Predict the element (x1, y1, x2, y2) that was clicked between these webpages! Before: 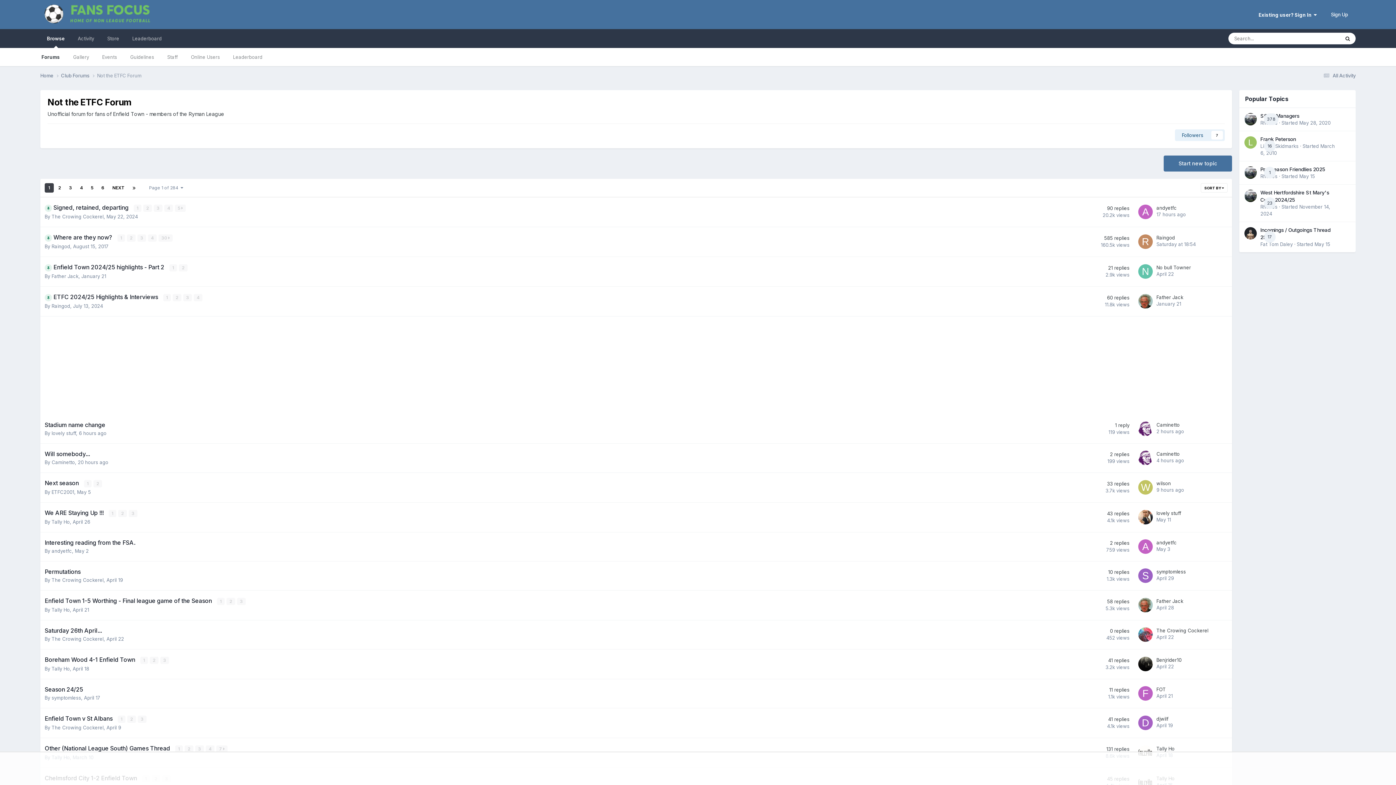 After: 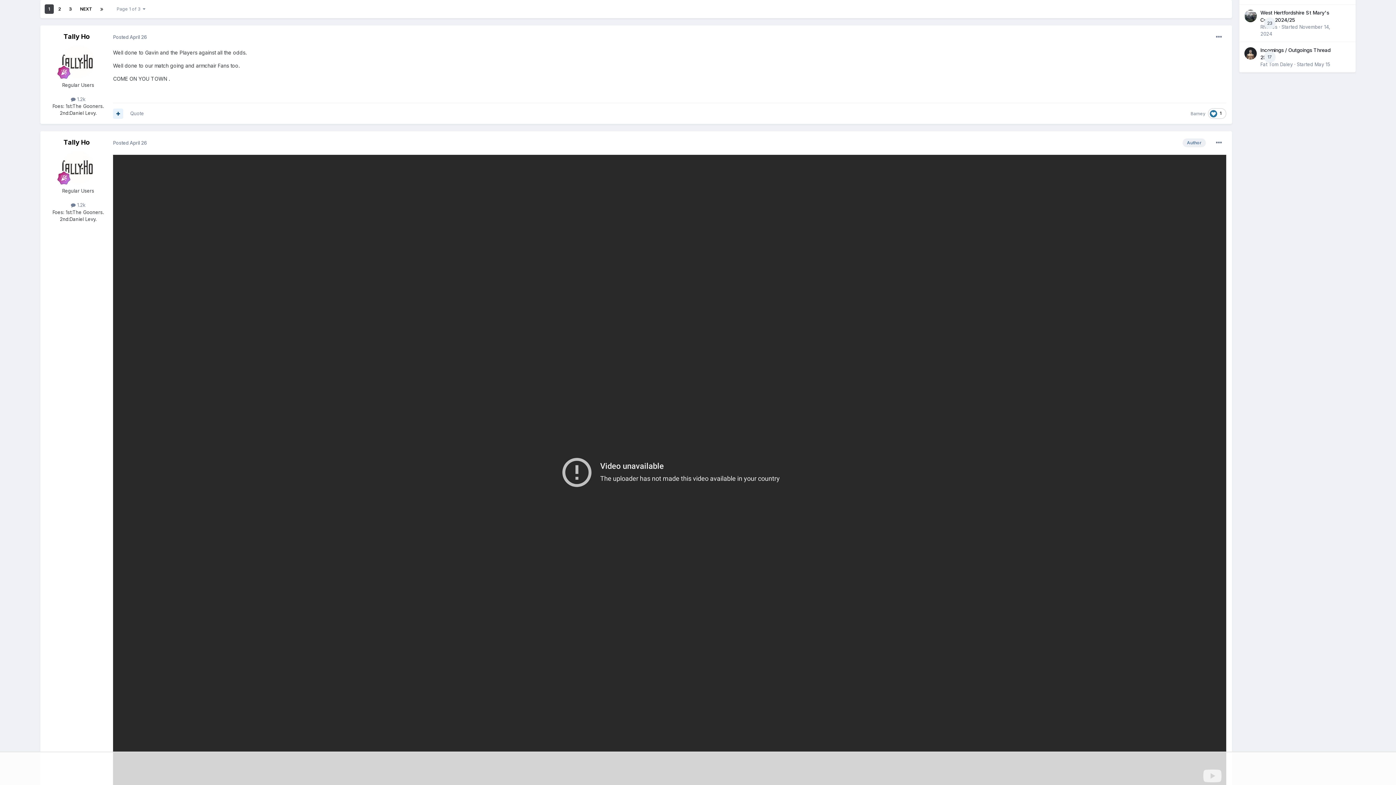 Action: label: 1 bbox: (108, 510, 116, 517)